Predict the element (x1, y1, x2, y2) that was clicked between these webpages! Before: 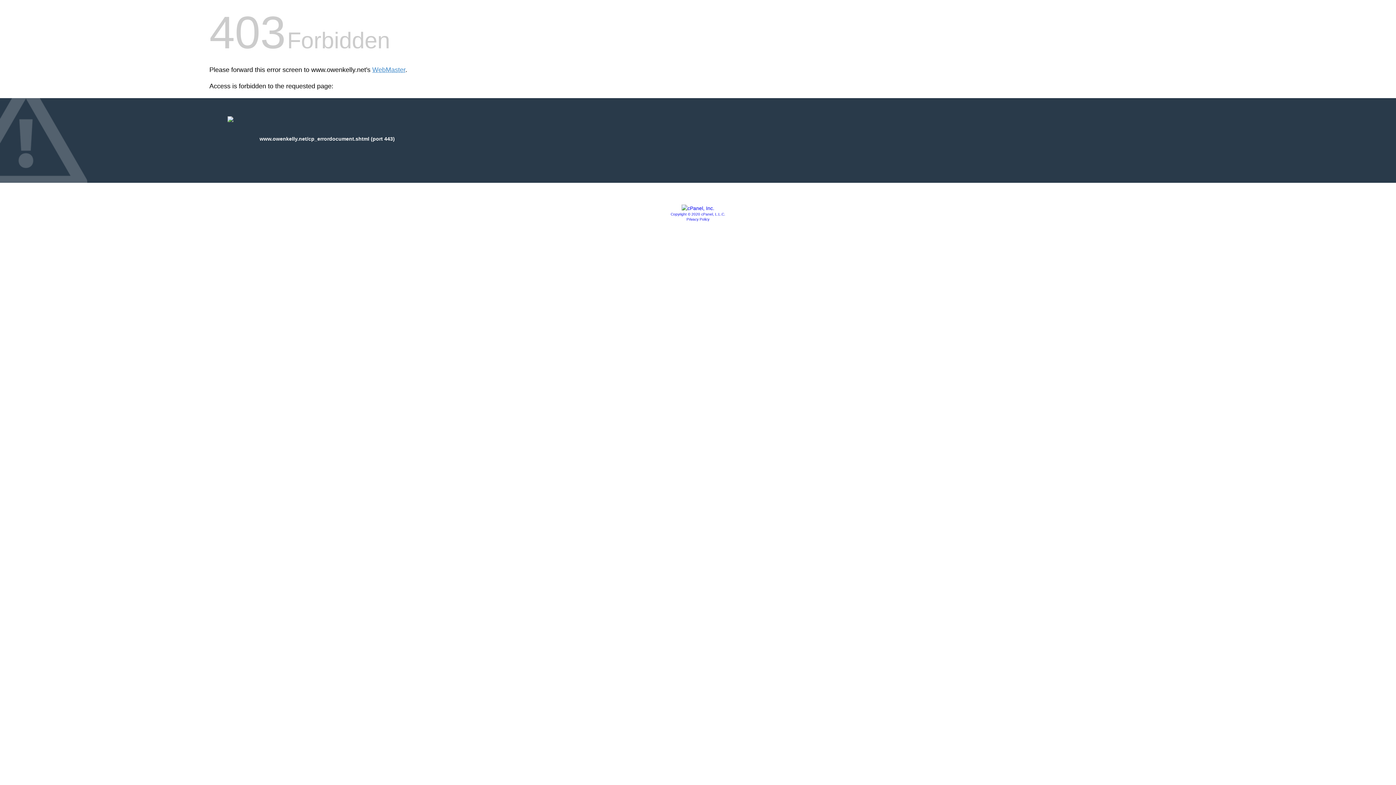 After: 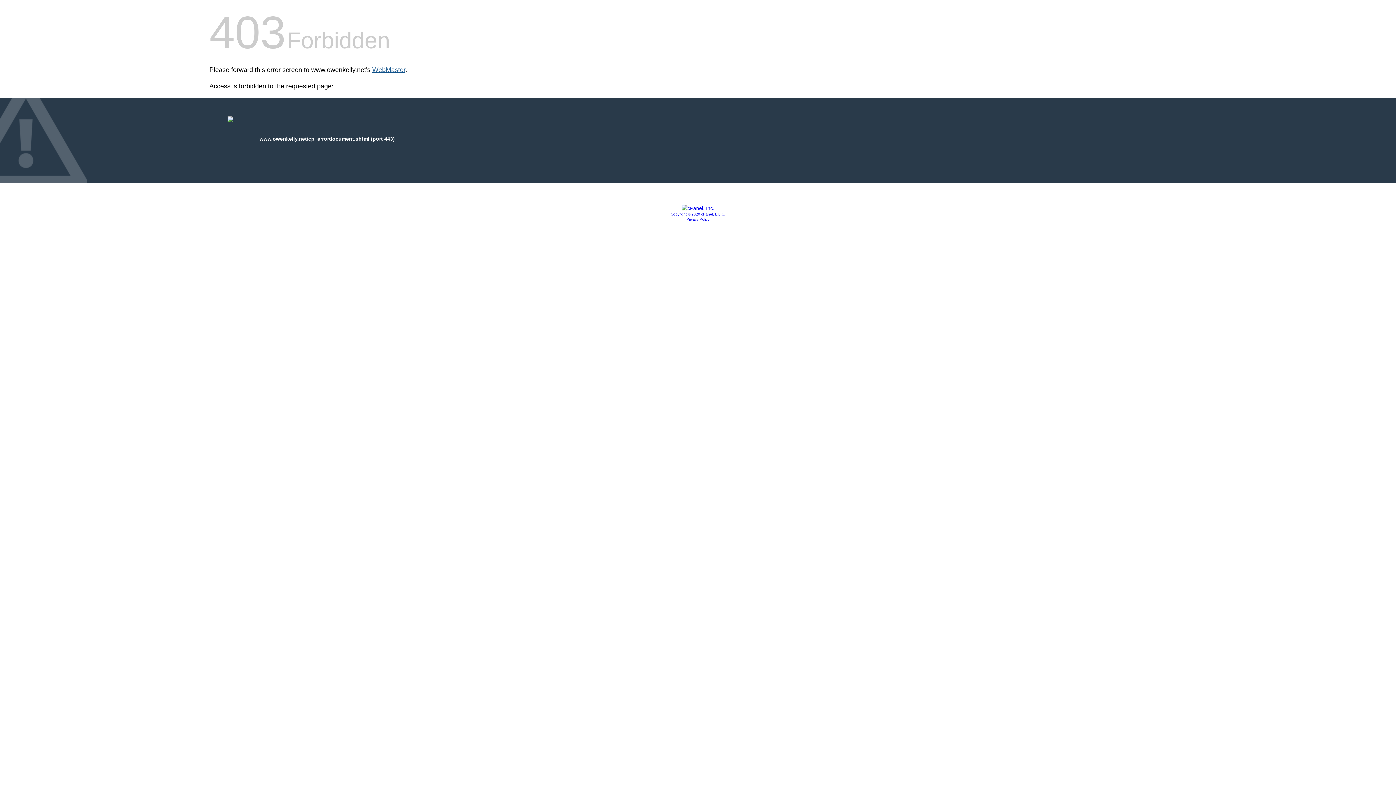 Action: label: WebMaster bbox: (372, 66, 405, 73)